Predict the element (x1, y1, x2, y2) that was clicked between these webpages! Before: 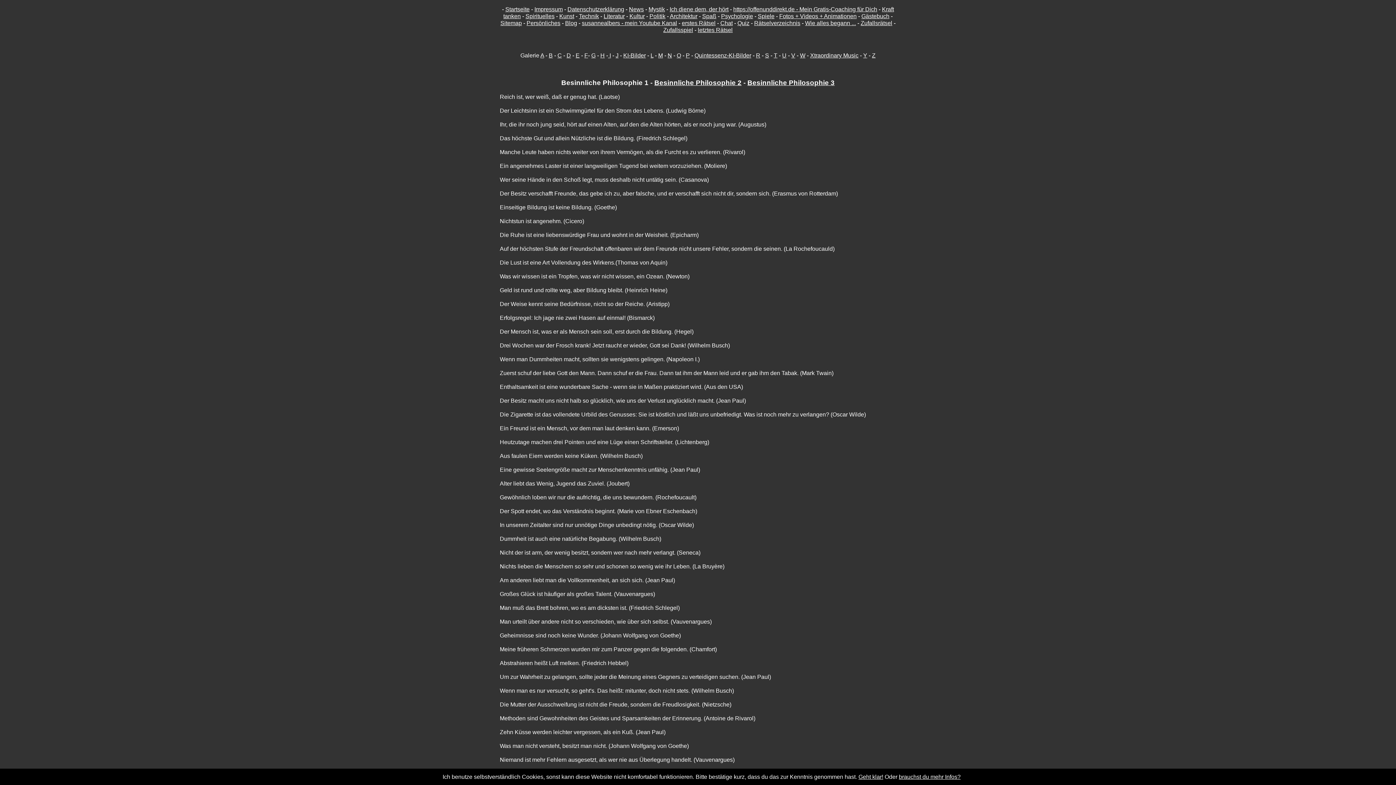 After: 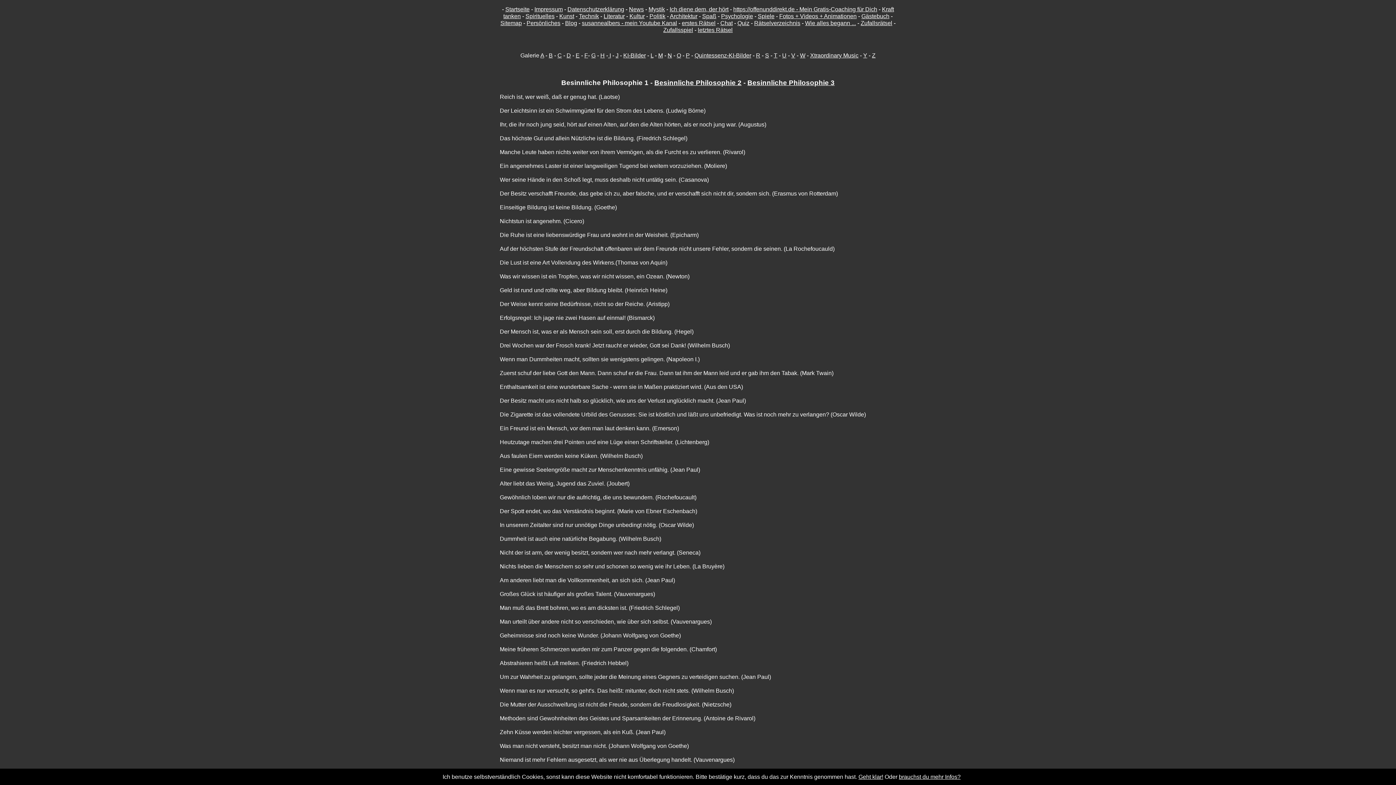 Action: bbox: (500, 20, 522, 26) label: Sitemap